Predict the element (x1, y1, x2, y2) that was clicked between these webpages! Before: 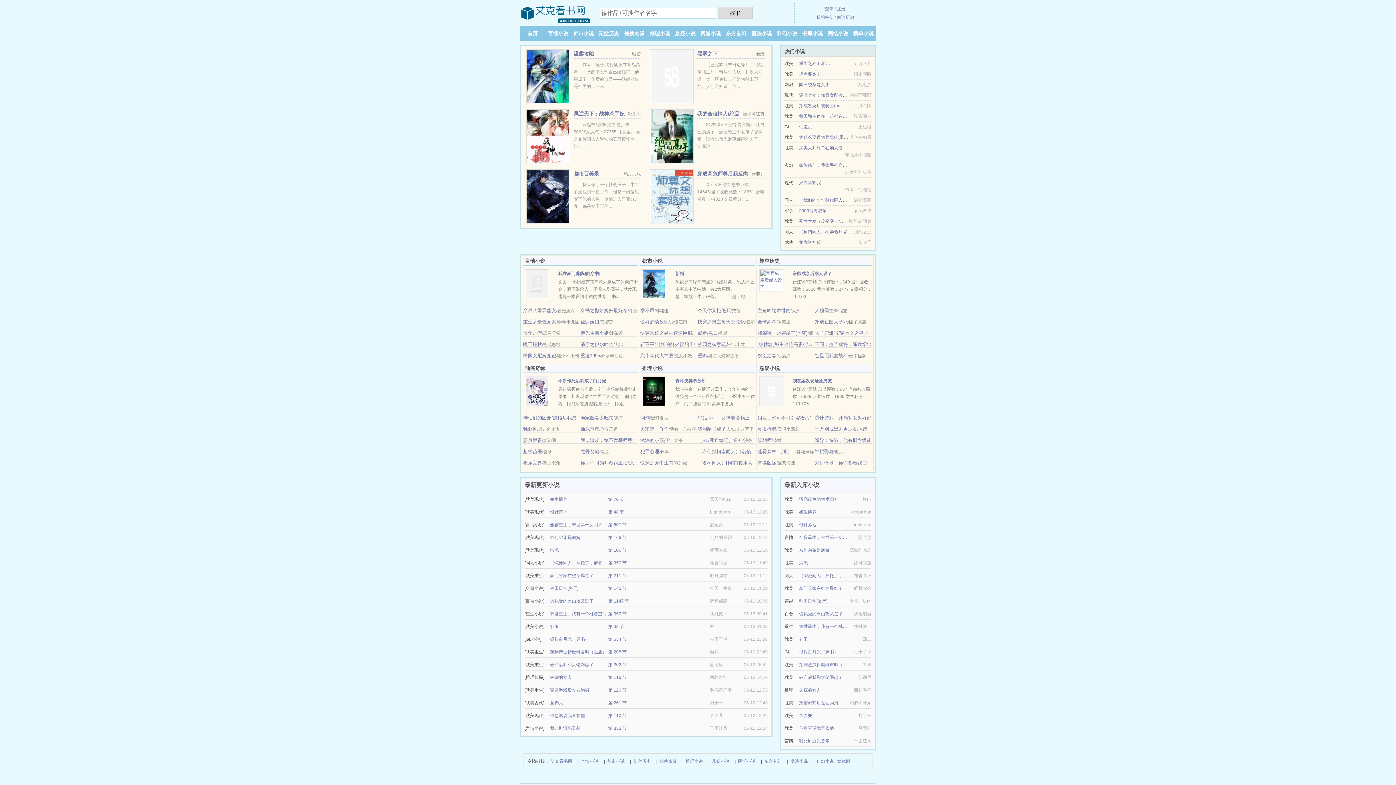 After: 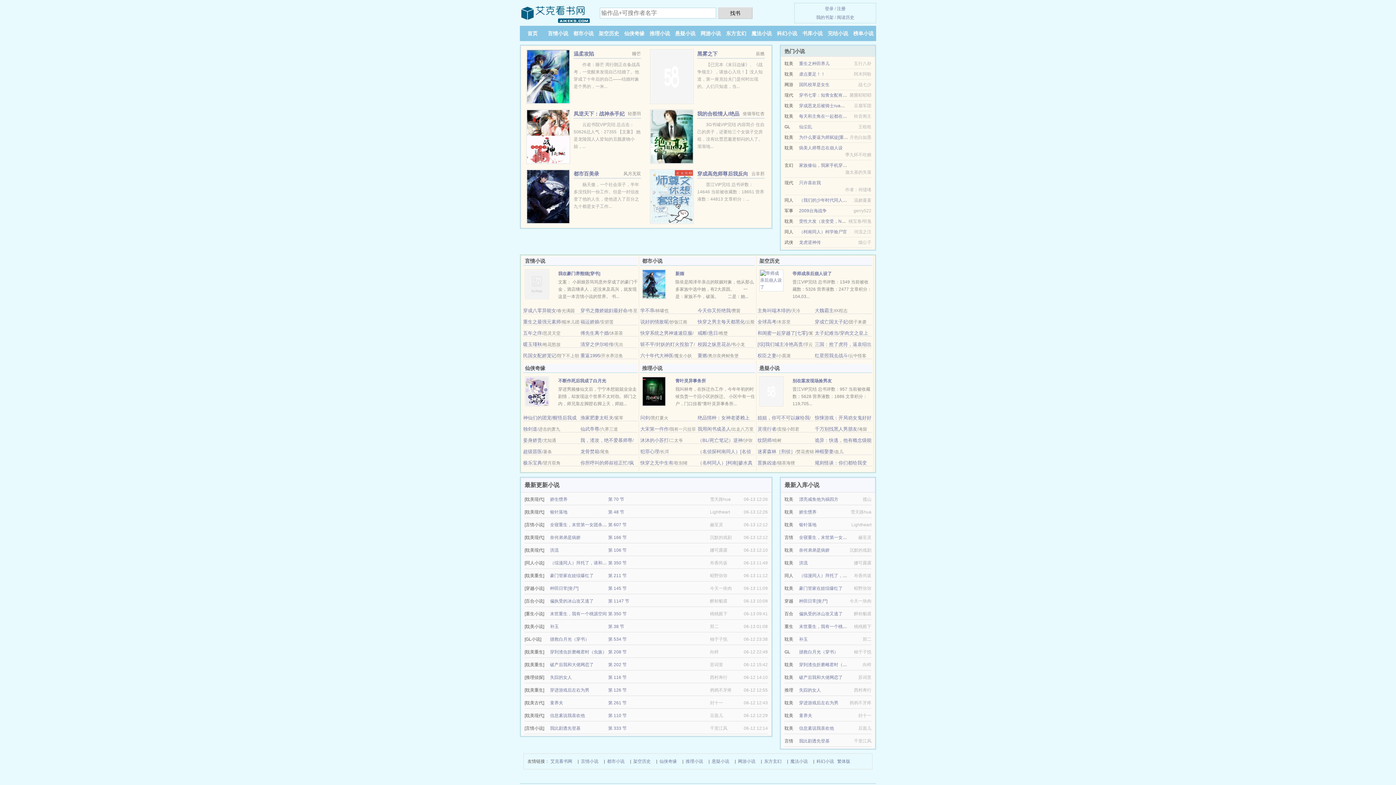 Action: bbox: (526, 133, 570, 138)